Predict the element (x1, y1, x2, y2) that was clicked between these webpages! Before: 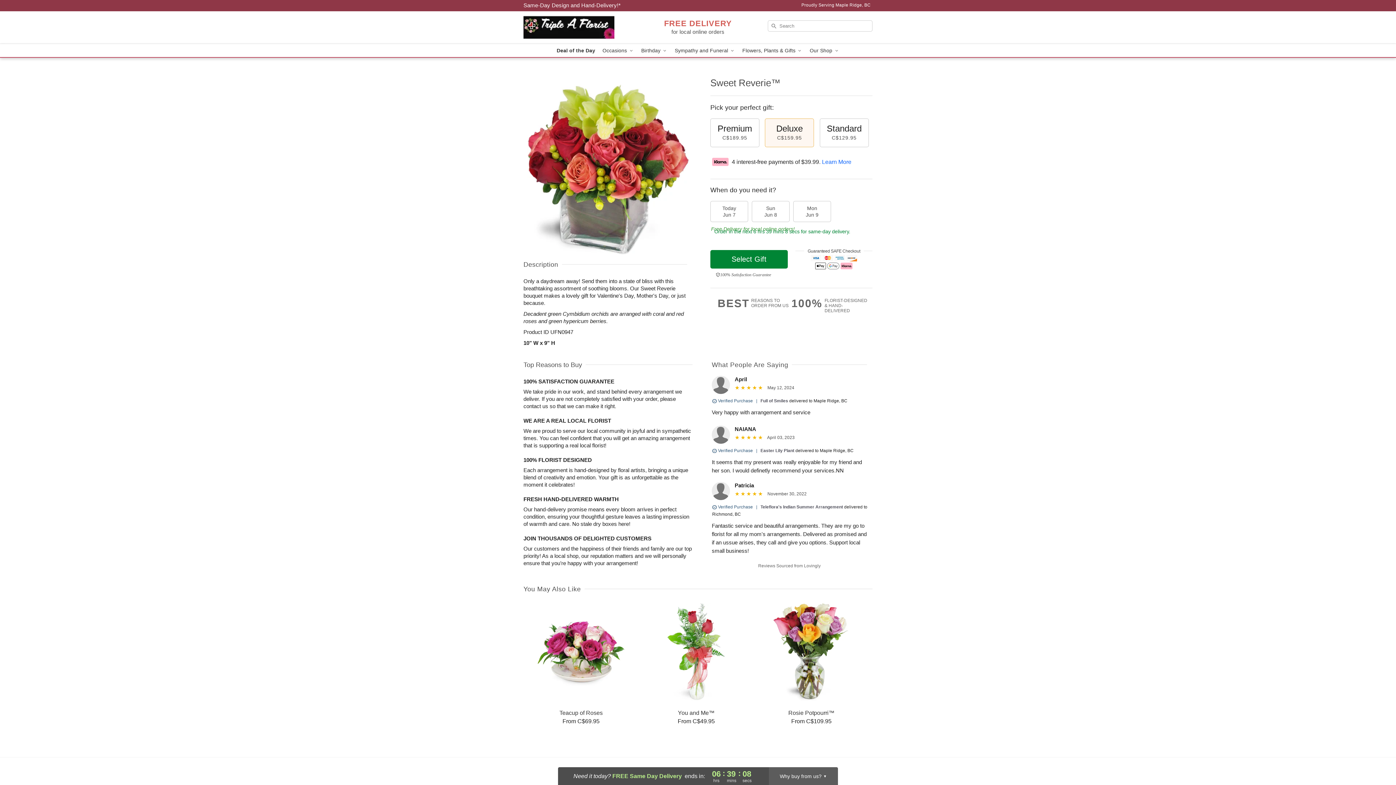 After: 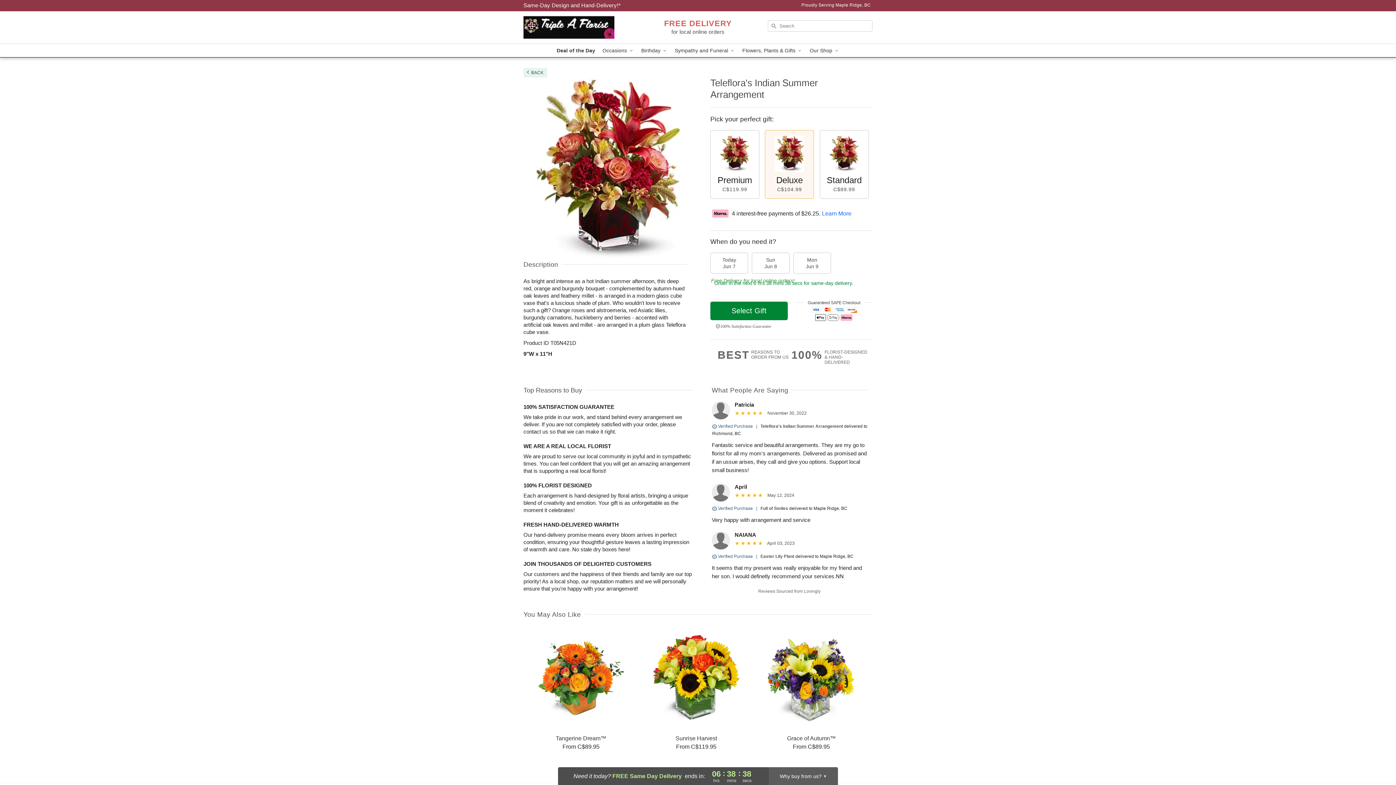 Action: bbox: (760, 504, 843, 509) label: Teleflora's Indian Summer Arrangement